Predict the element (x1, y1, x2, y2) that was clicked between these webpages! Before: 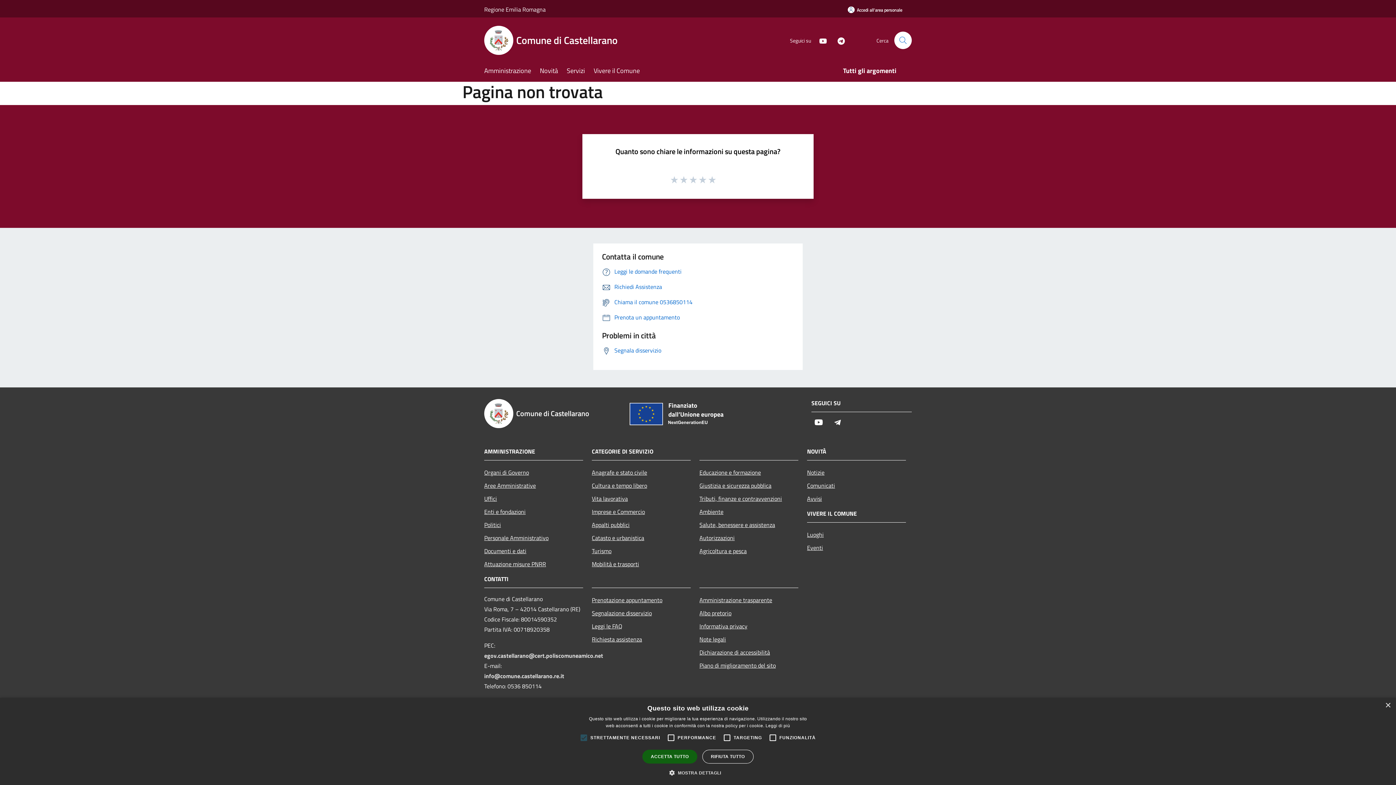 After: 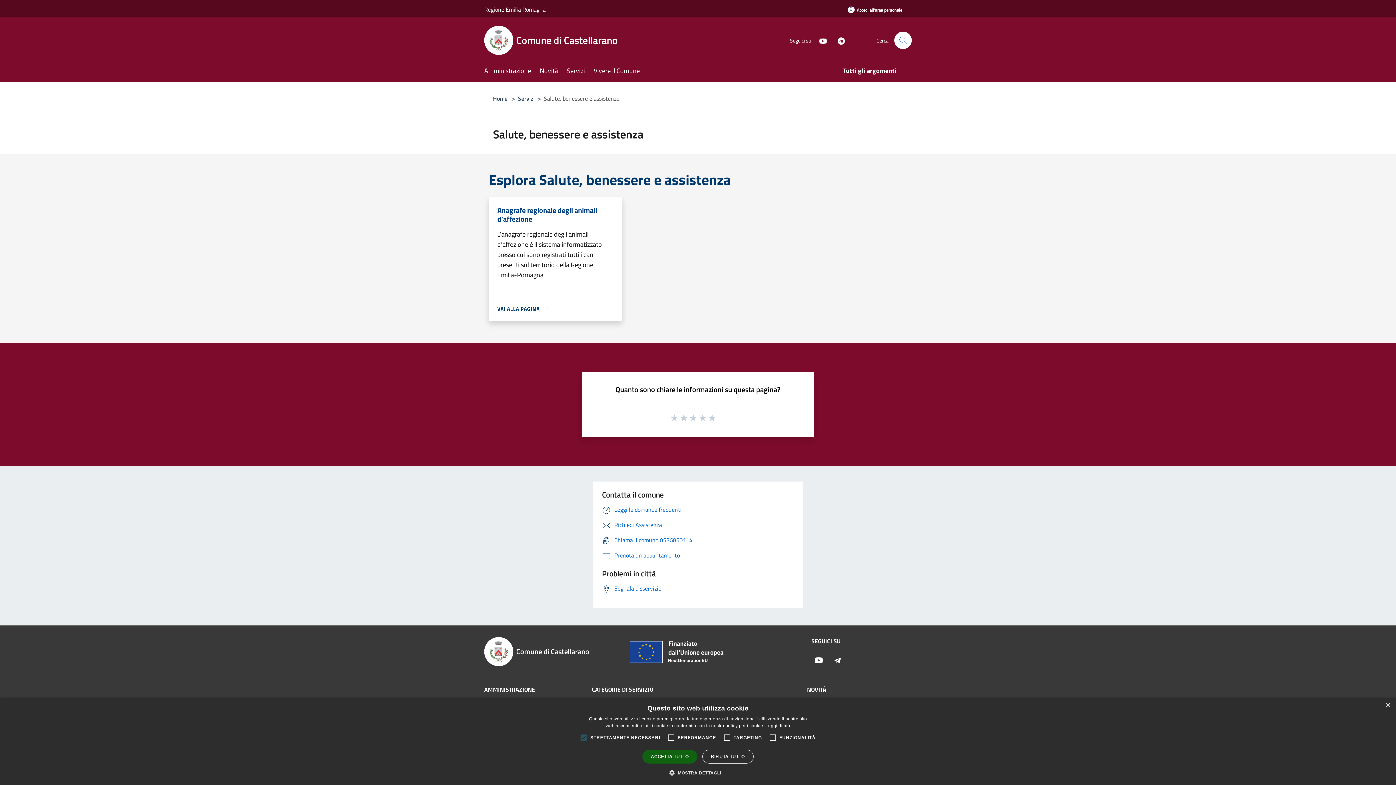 Action: bbox: (699, 518, 798, 531) label: Salute, benessere e assistenza